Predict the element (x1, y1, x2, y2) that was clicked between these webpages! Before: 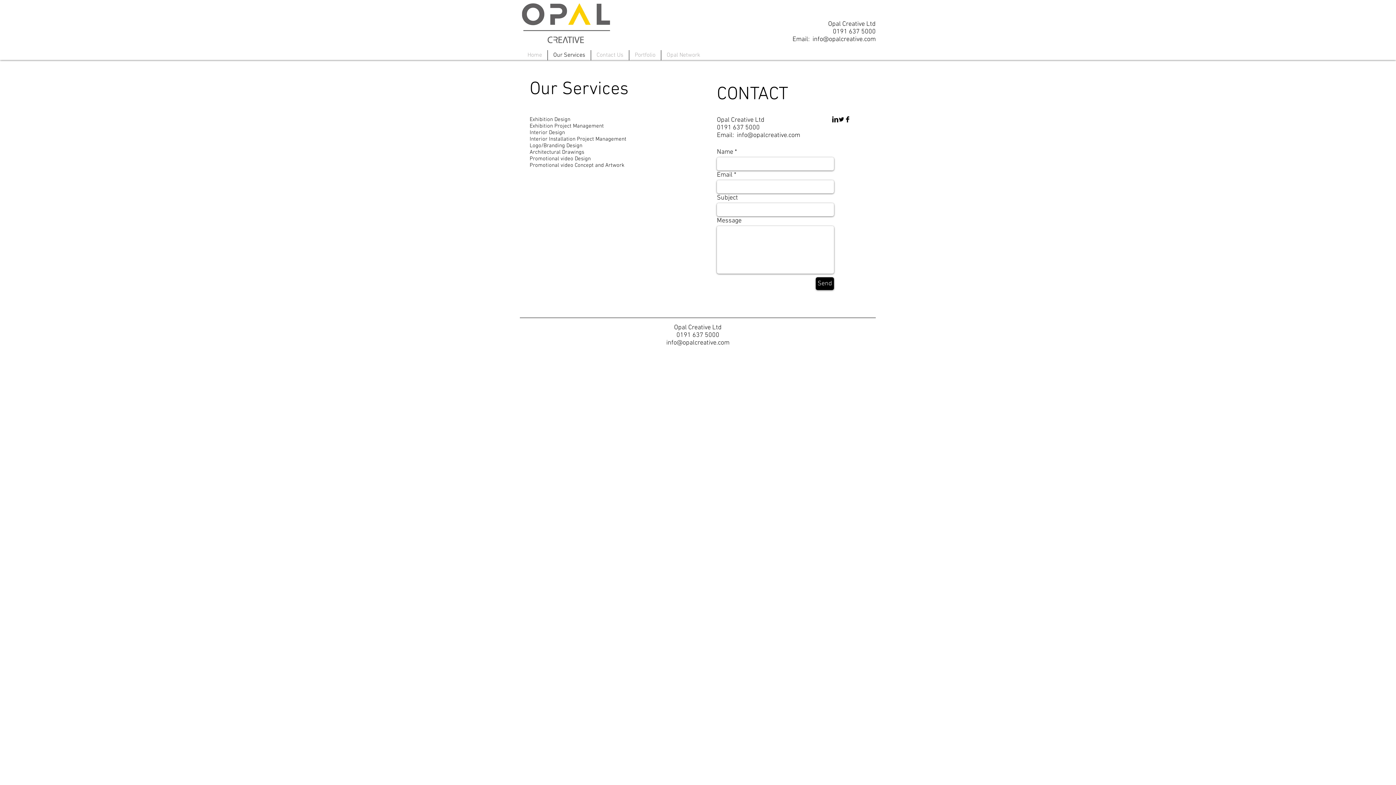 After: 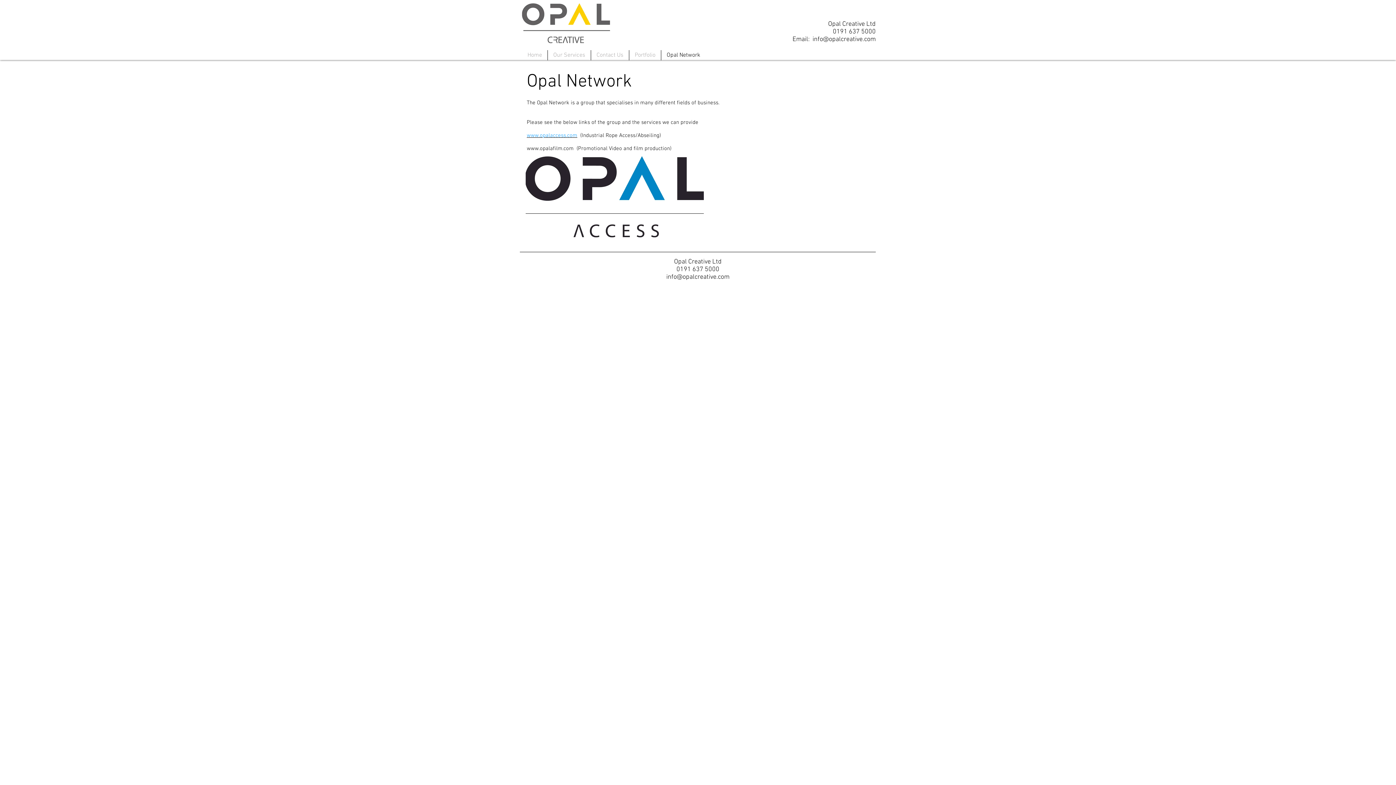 Action: bbox: (661, 50, 705, 60) label: Opal Network